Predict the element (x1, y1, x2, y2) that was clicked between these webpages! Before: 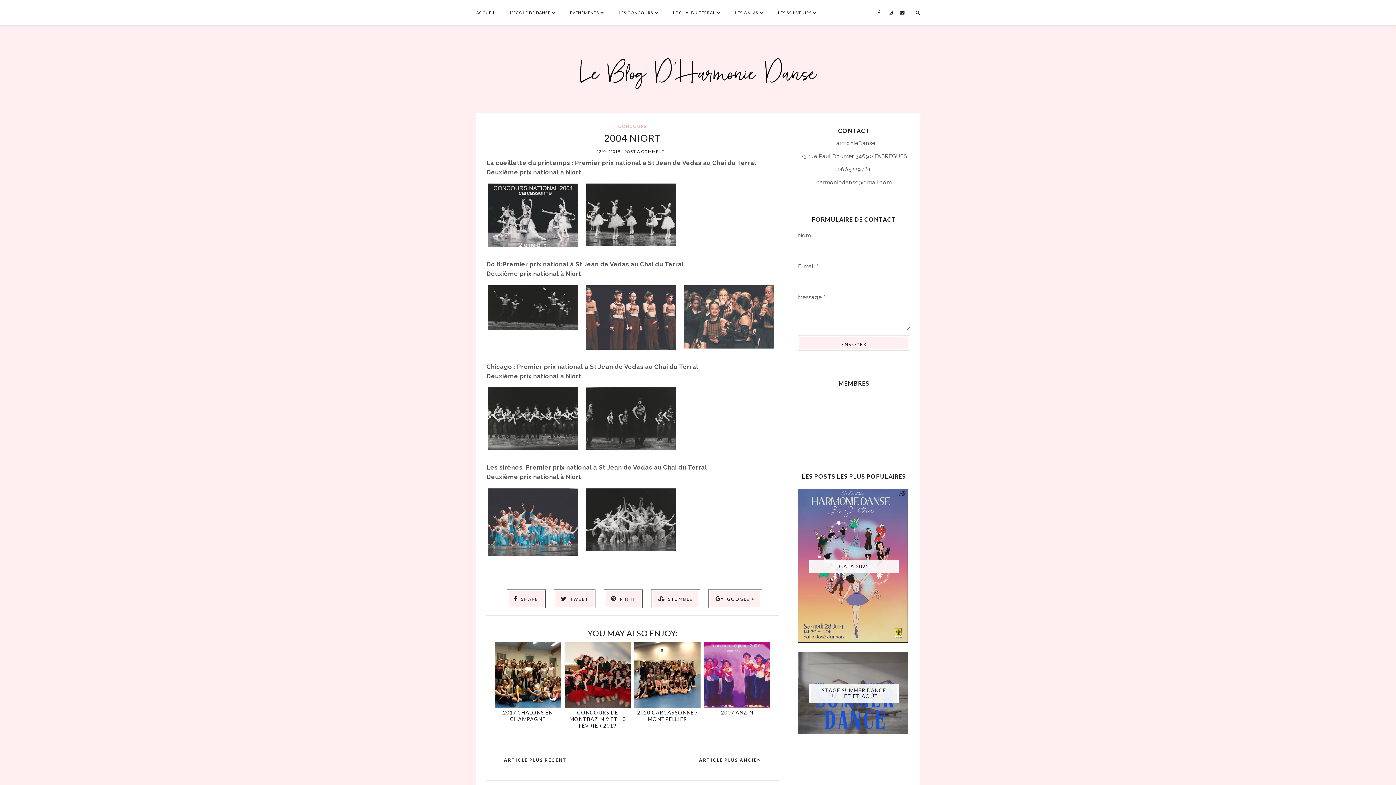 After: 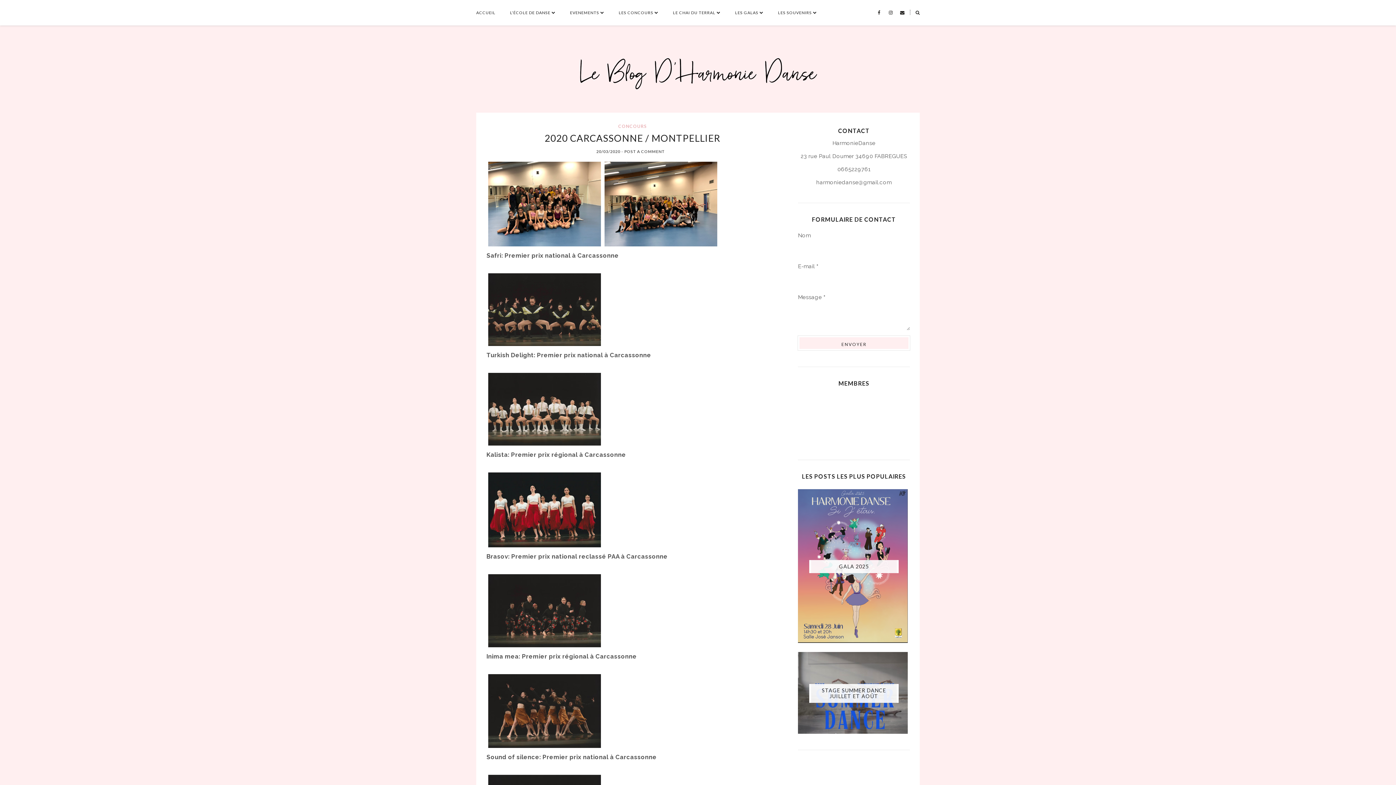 Action: bbox: (634, 703, 700, 722) label: 2020 CARCASSONNE / MONTPELLIER